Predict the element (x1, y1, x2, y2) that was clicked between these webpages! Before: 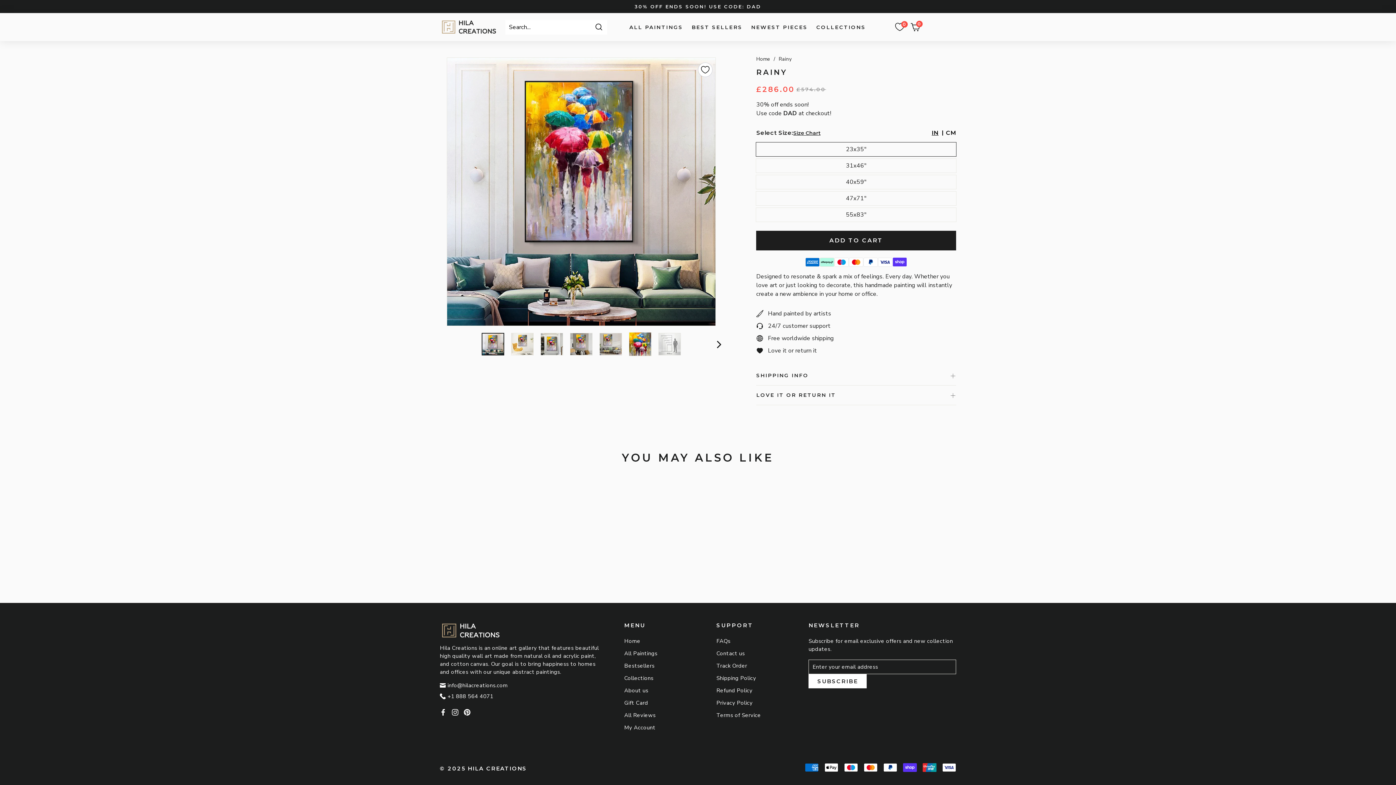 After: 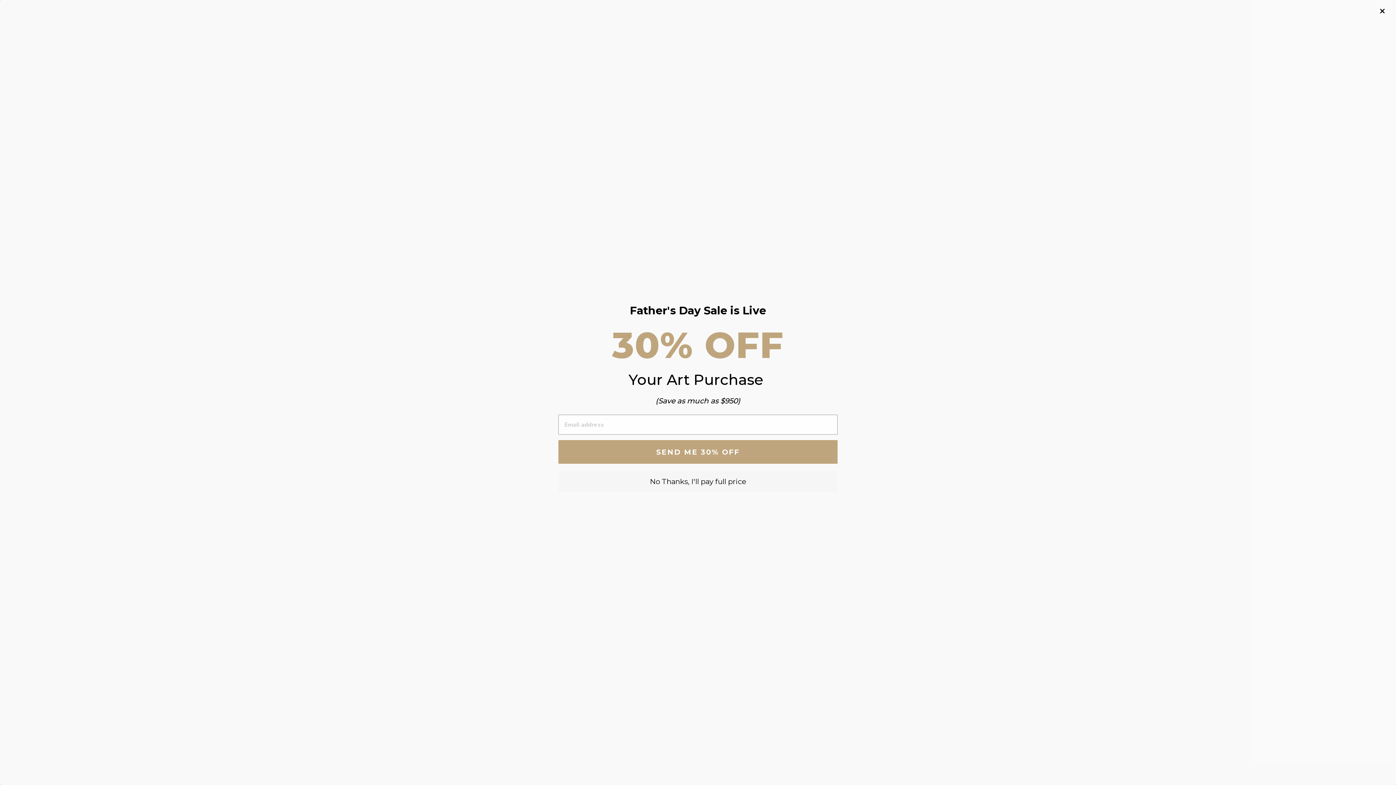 Action: label: 0 bbox: (906, 16, 924, 38)